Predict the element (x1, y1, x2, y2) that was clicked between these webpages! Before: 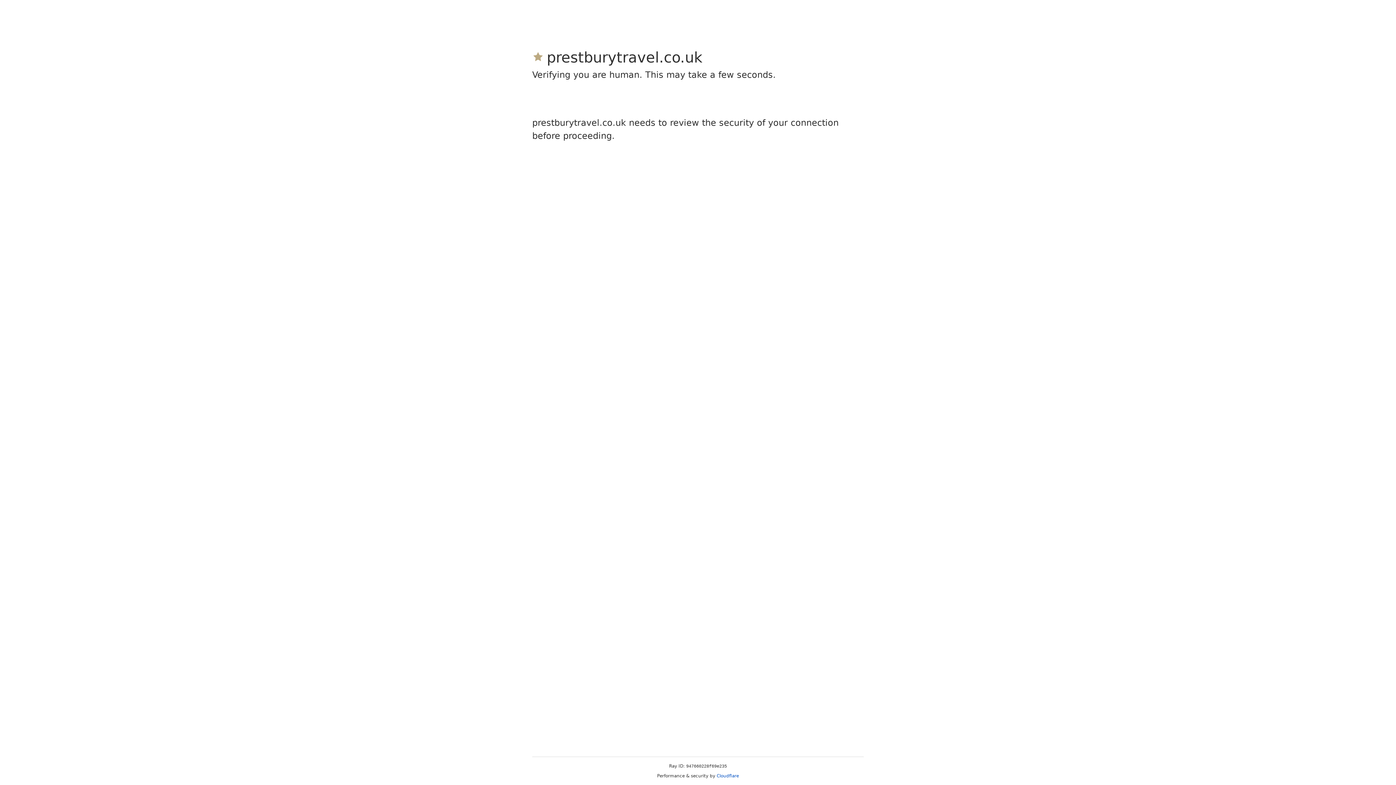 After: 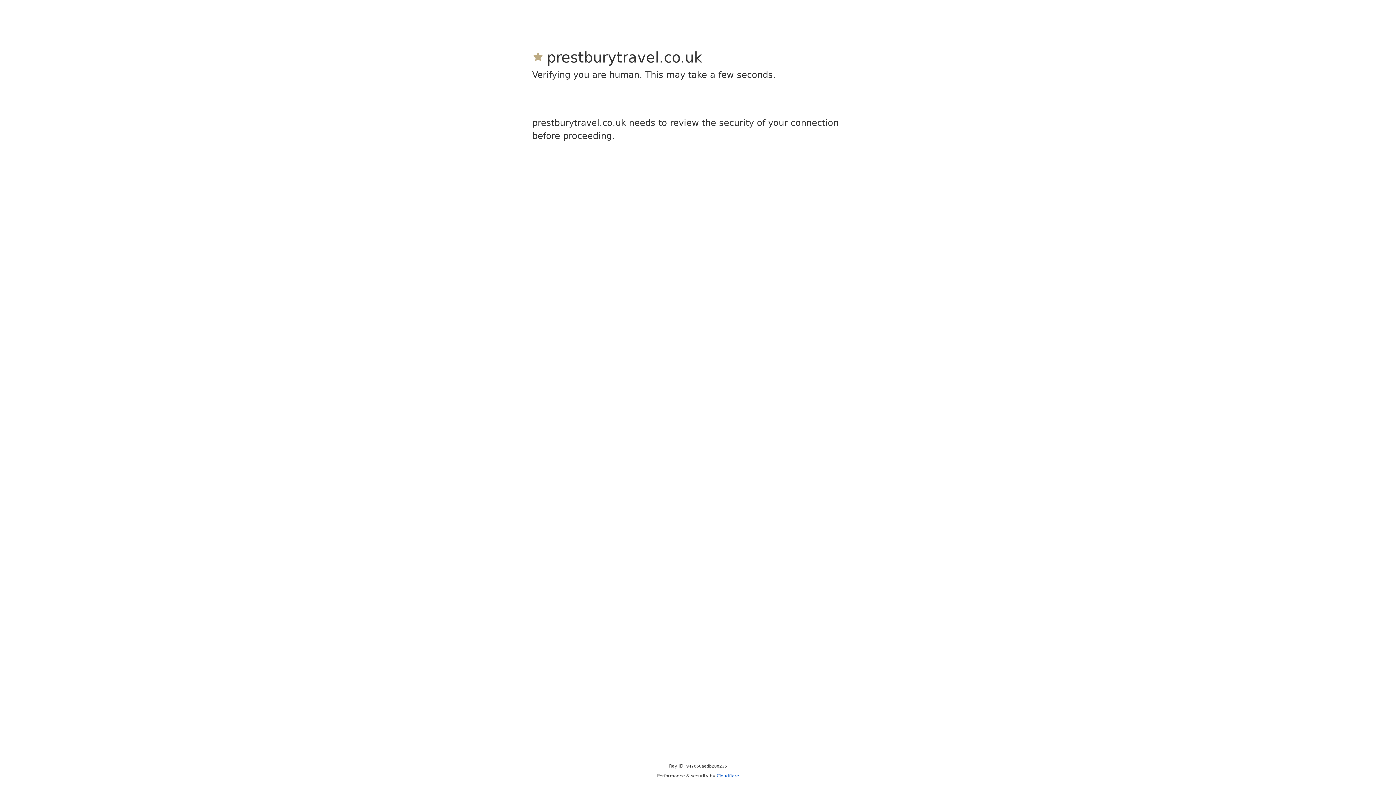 Action: bbox: (716, 773, 739, 778) label: Cloudflare